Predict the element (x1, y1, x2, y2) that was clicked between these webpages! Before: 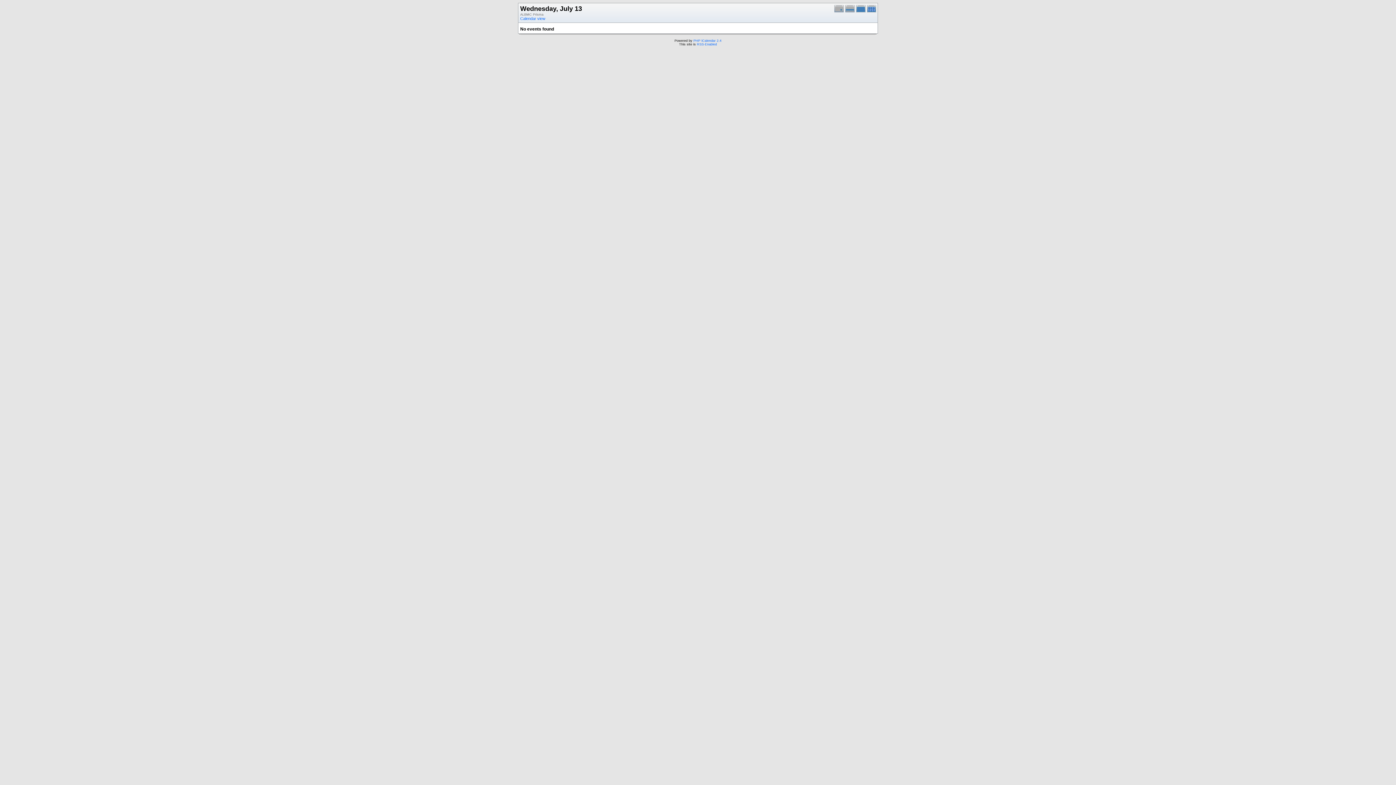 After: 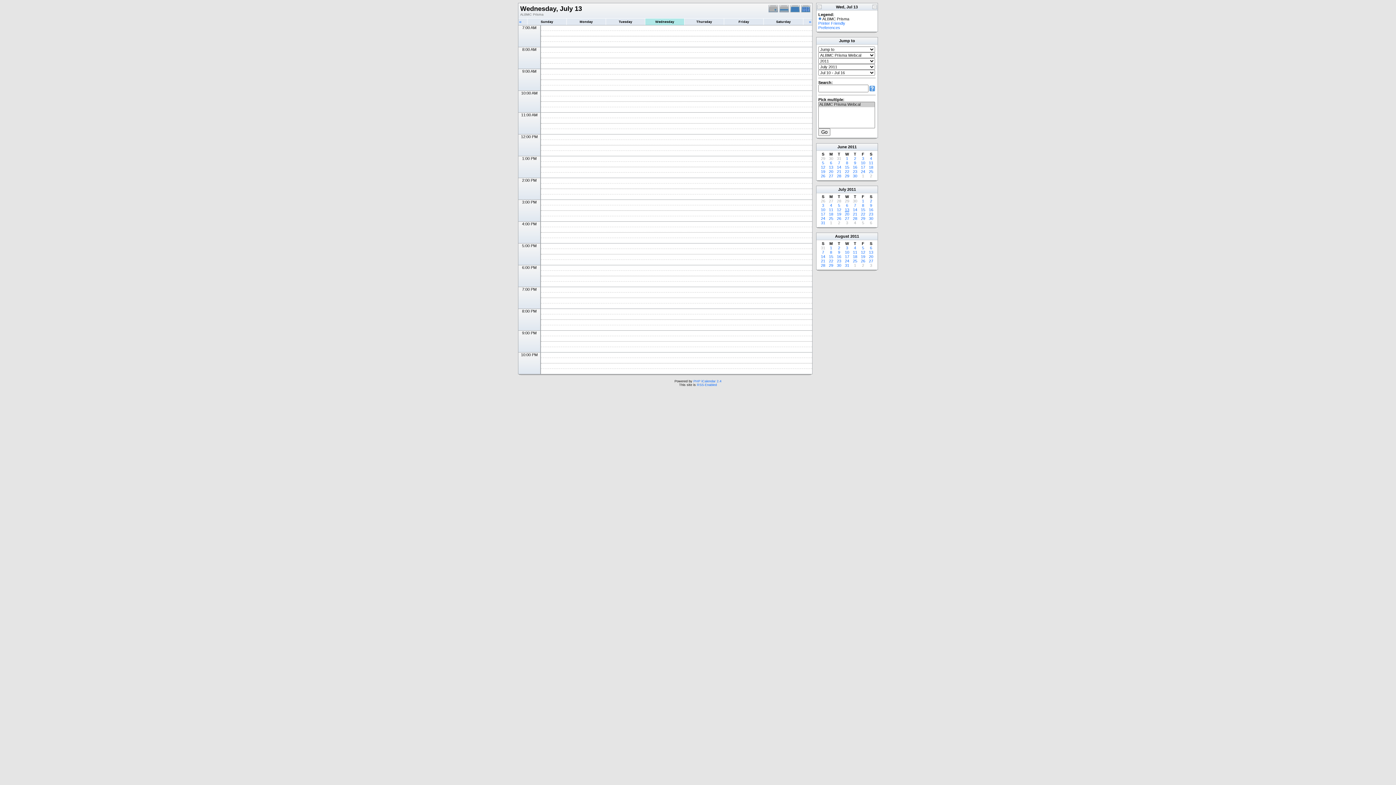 Action: label: Calendar view bbox: (520, 16, 545, 20)